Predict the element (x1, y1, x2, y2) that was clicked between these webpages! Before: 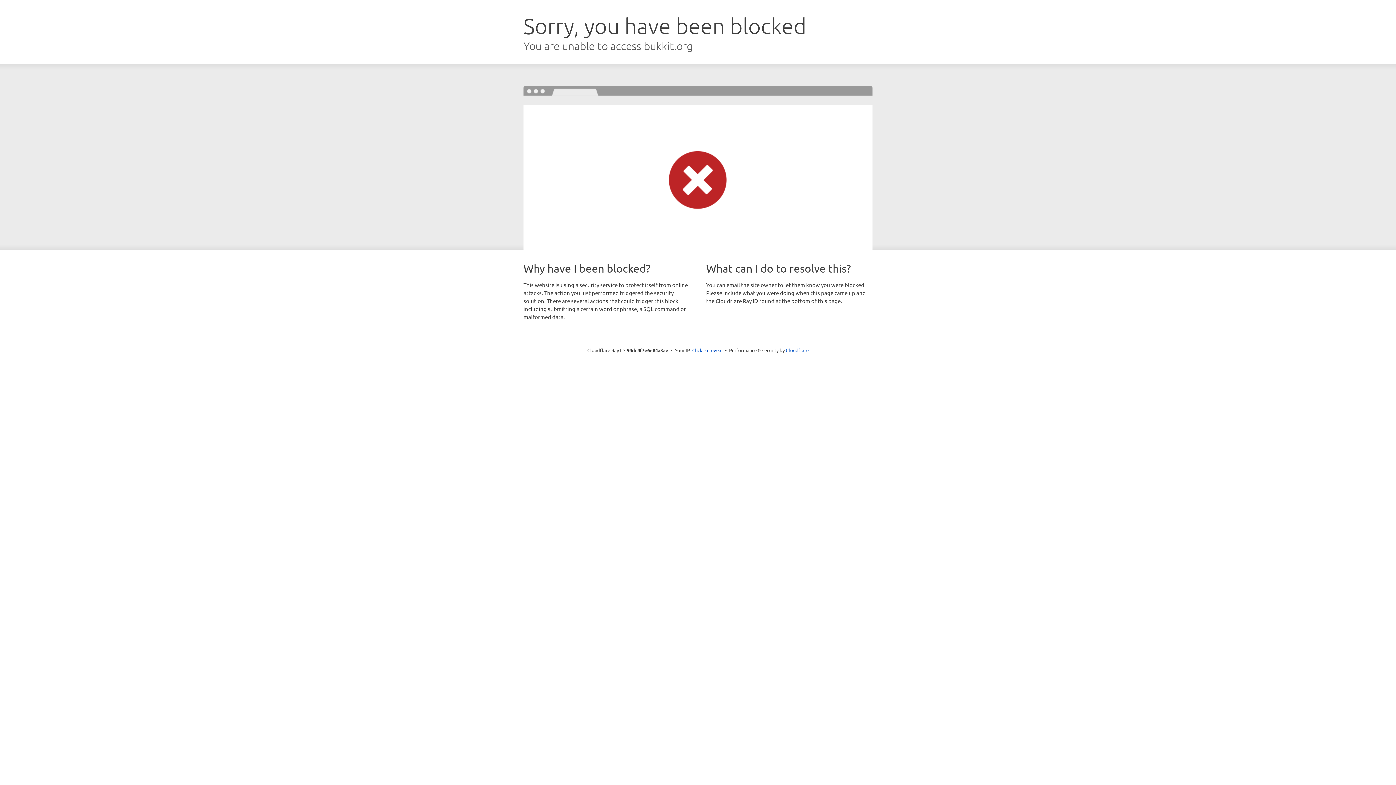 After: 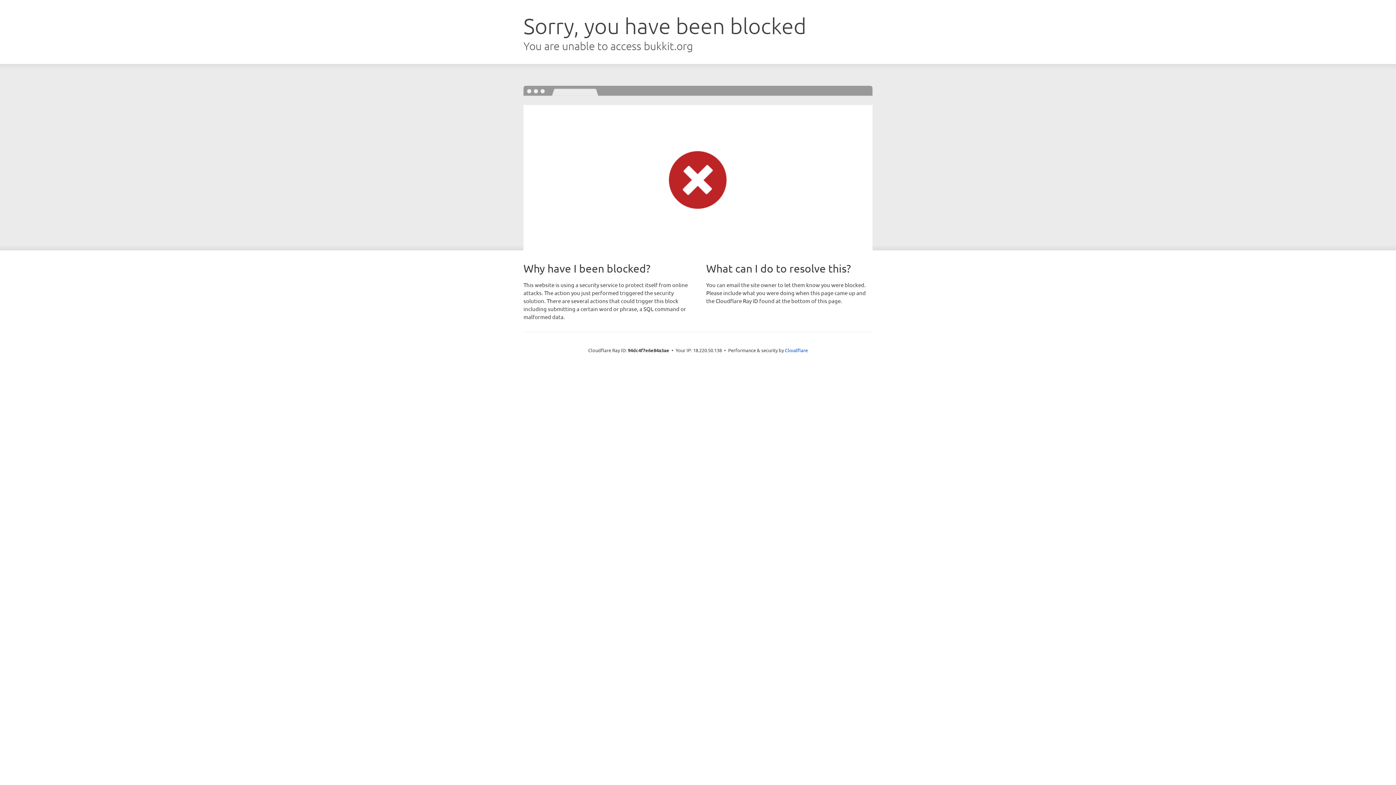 Action: bbox: (692, 346, 722, 353) label: Click to reveal